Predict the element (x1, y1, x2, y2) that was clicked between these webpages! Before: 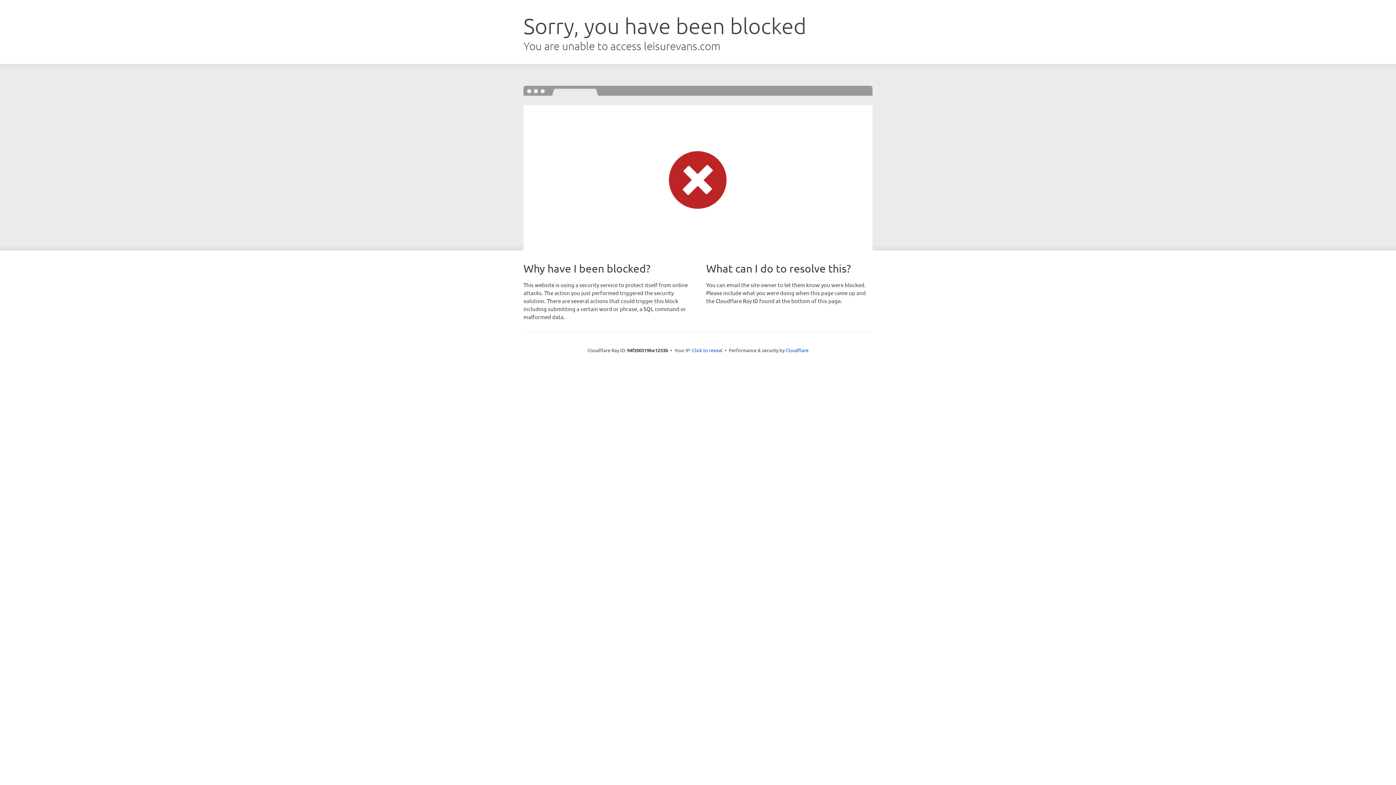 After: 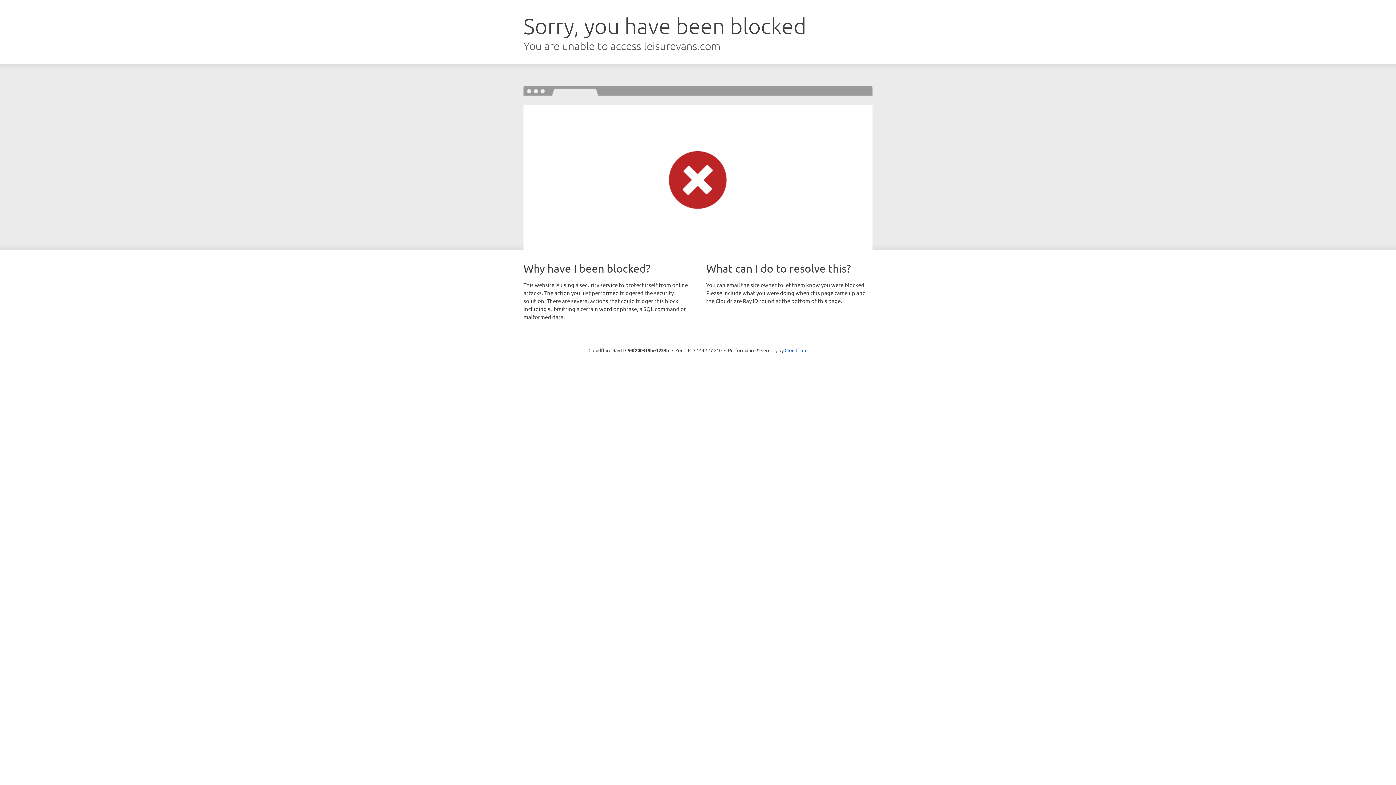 Action: label: Click to reveal bbox: (692, 346, 722, 353)